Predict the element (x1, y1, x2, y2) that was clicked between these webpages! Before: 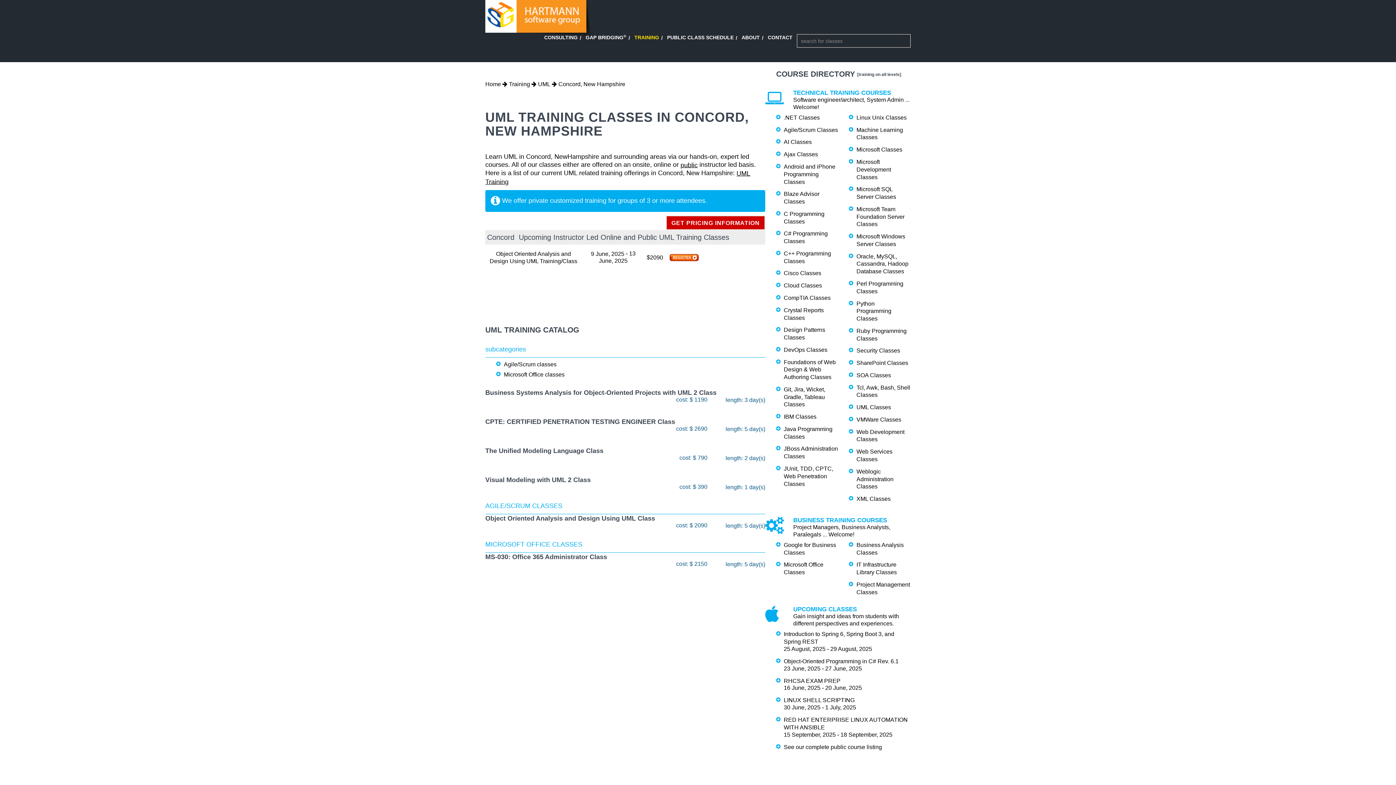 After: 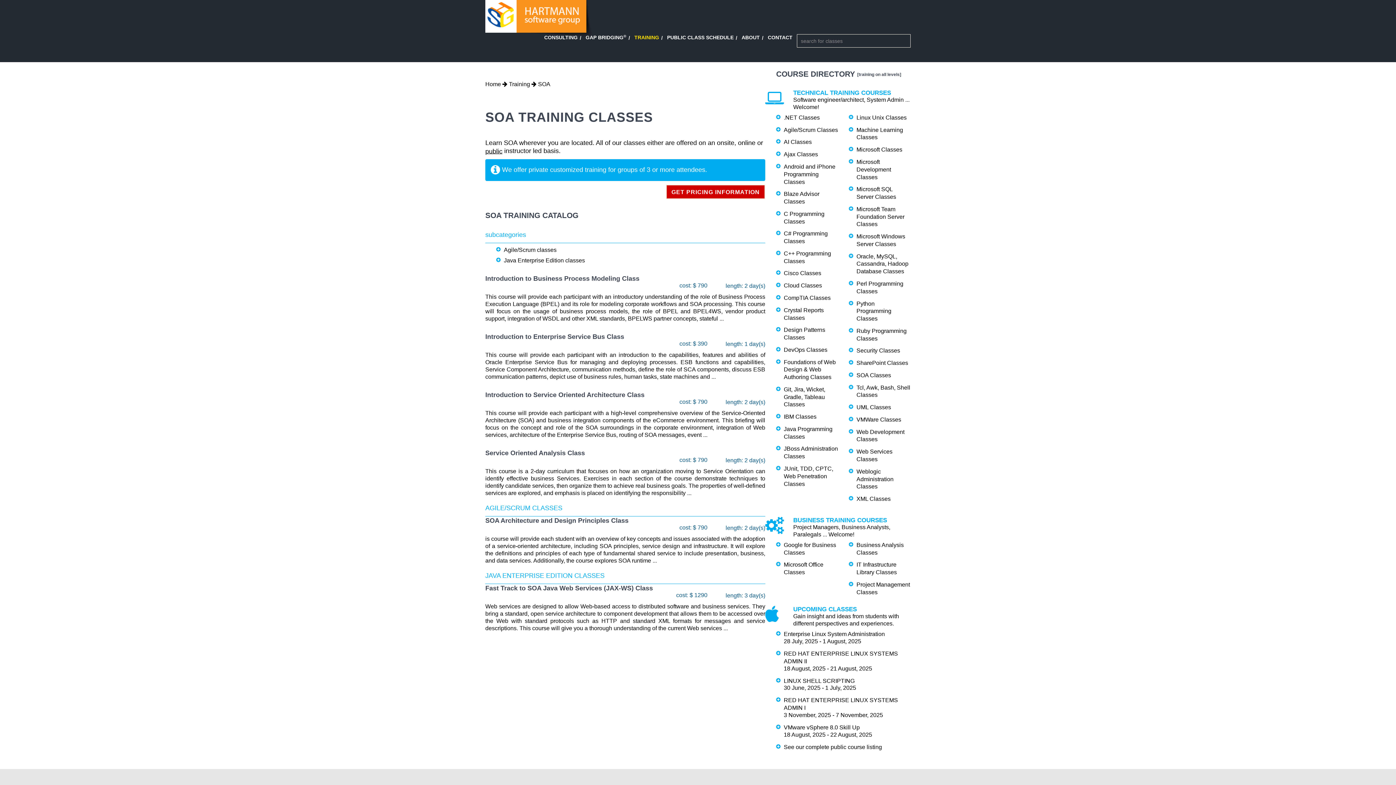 Action: bbox: (856, 372, 891, 378) label: SOA Classes